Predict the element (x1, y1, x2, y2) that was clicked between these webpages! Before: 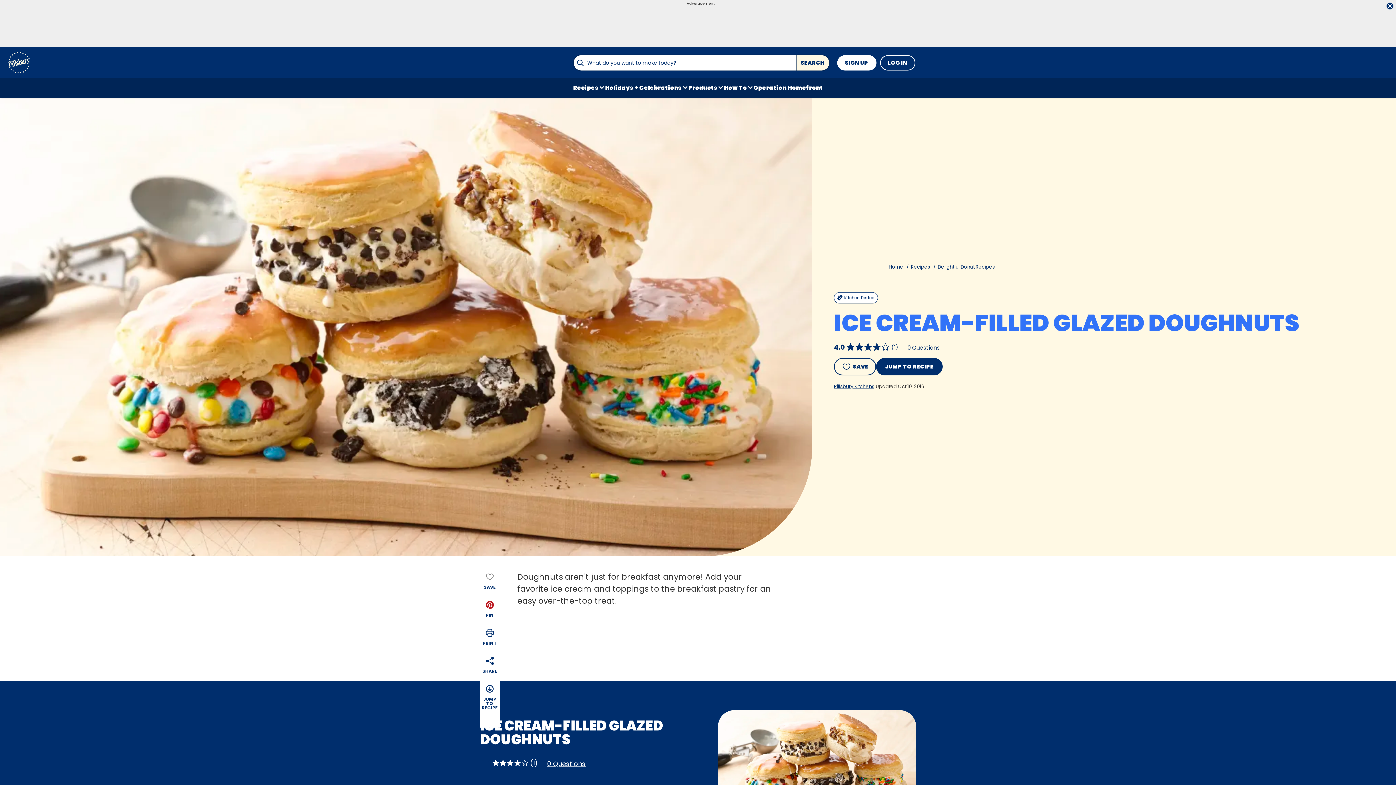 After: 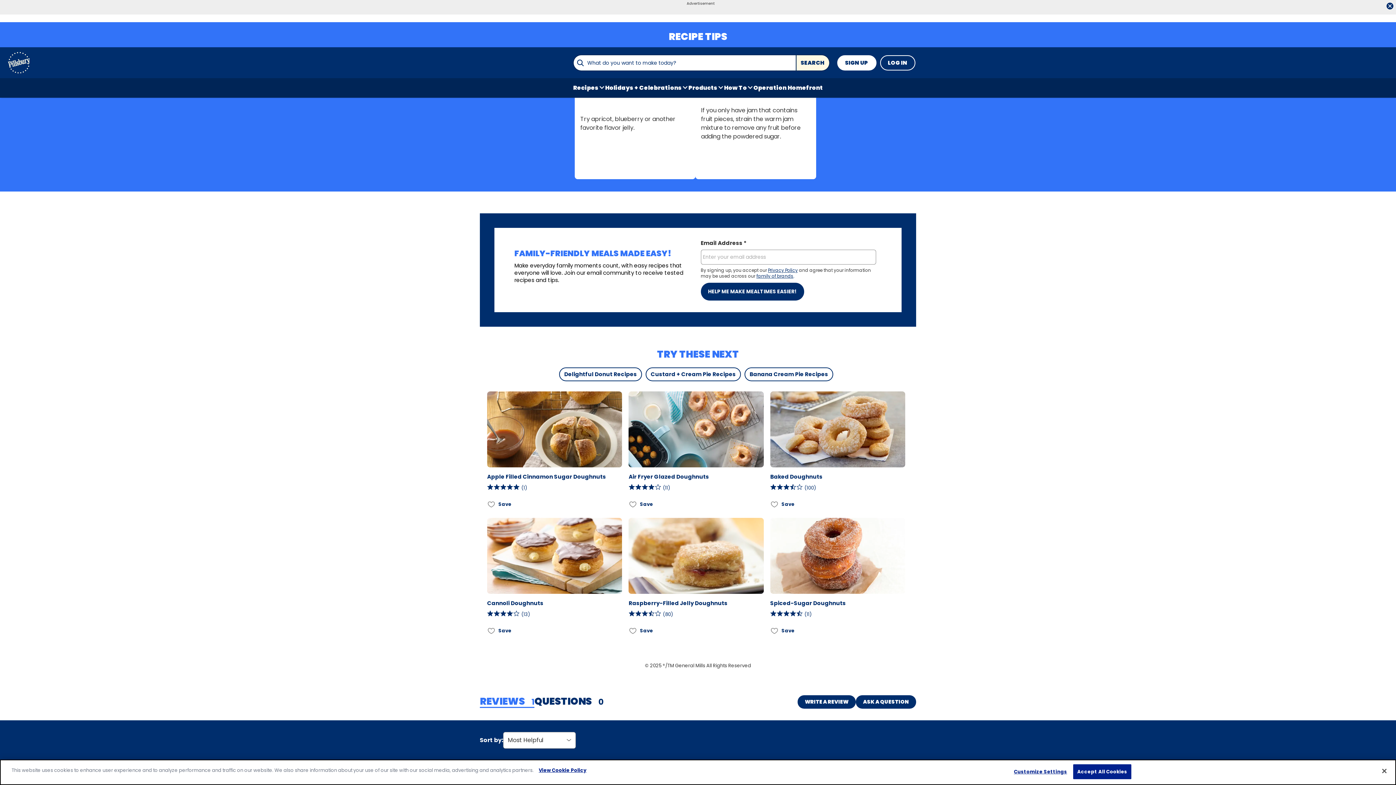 Action: bbox: (834, 343, 898, 350) label: 4.0  (1)